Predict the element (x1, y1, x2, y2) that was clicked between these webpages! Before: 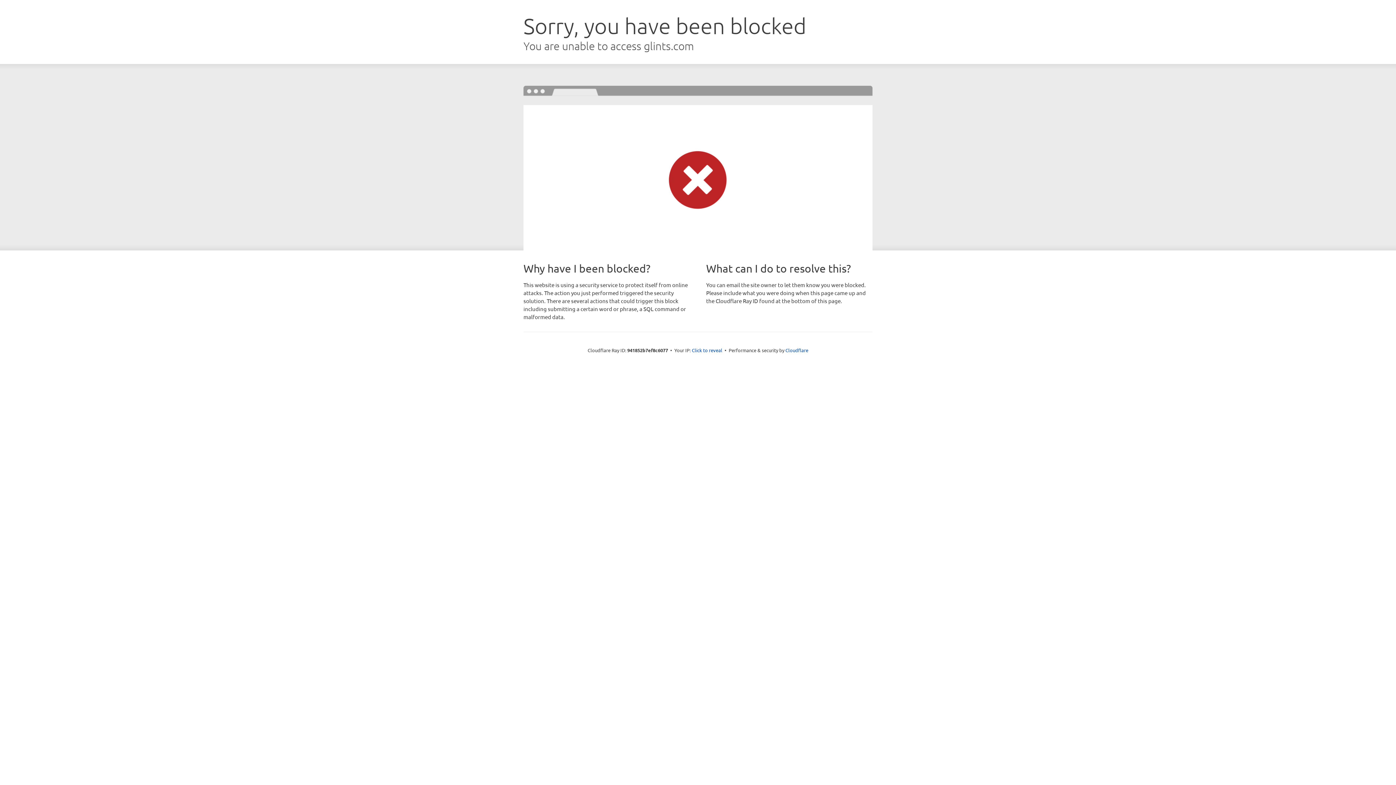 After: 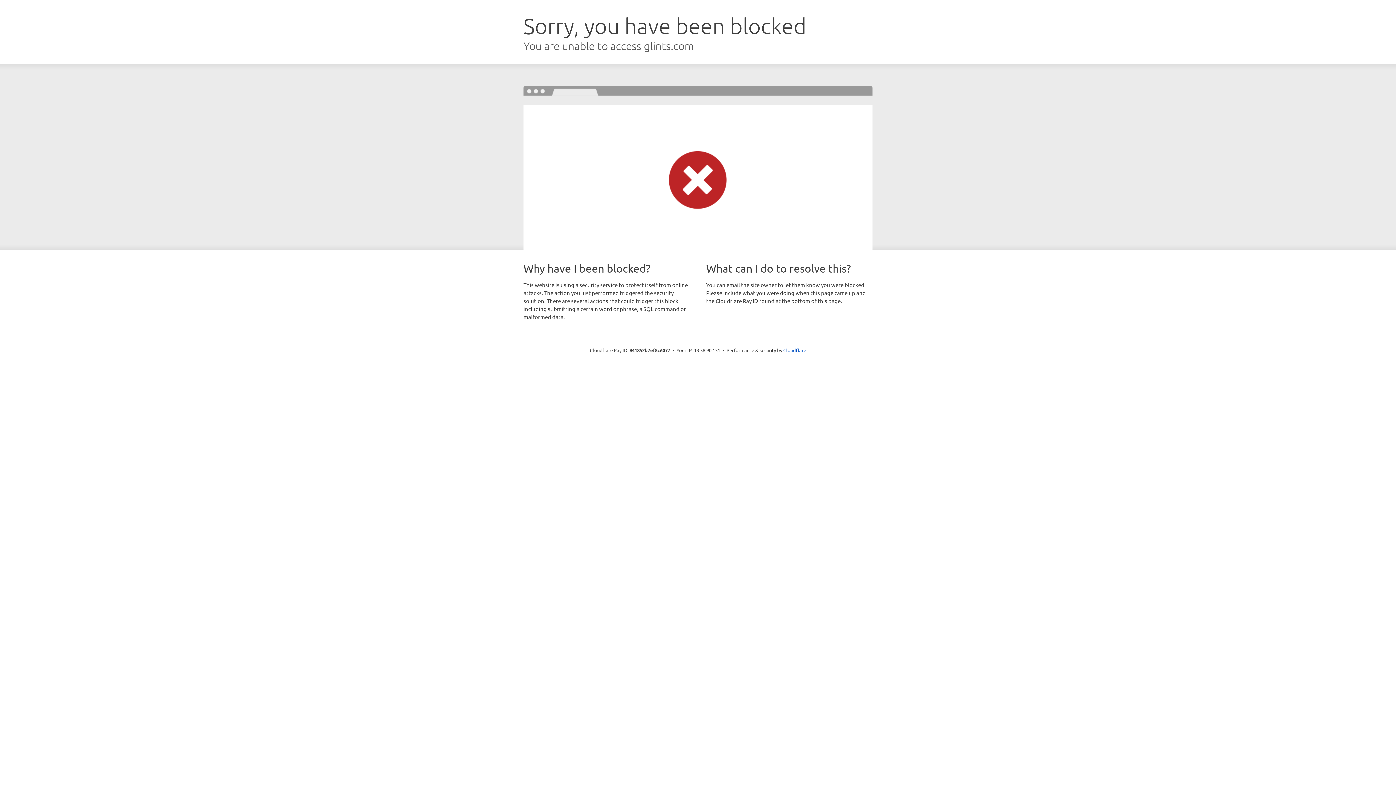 Action: label: Click to reveal bbox: (692, 346, 722, 353)